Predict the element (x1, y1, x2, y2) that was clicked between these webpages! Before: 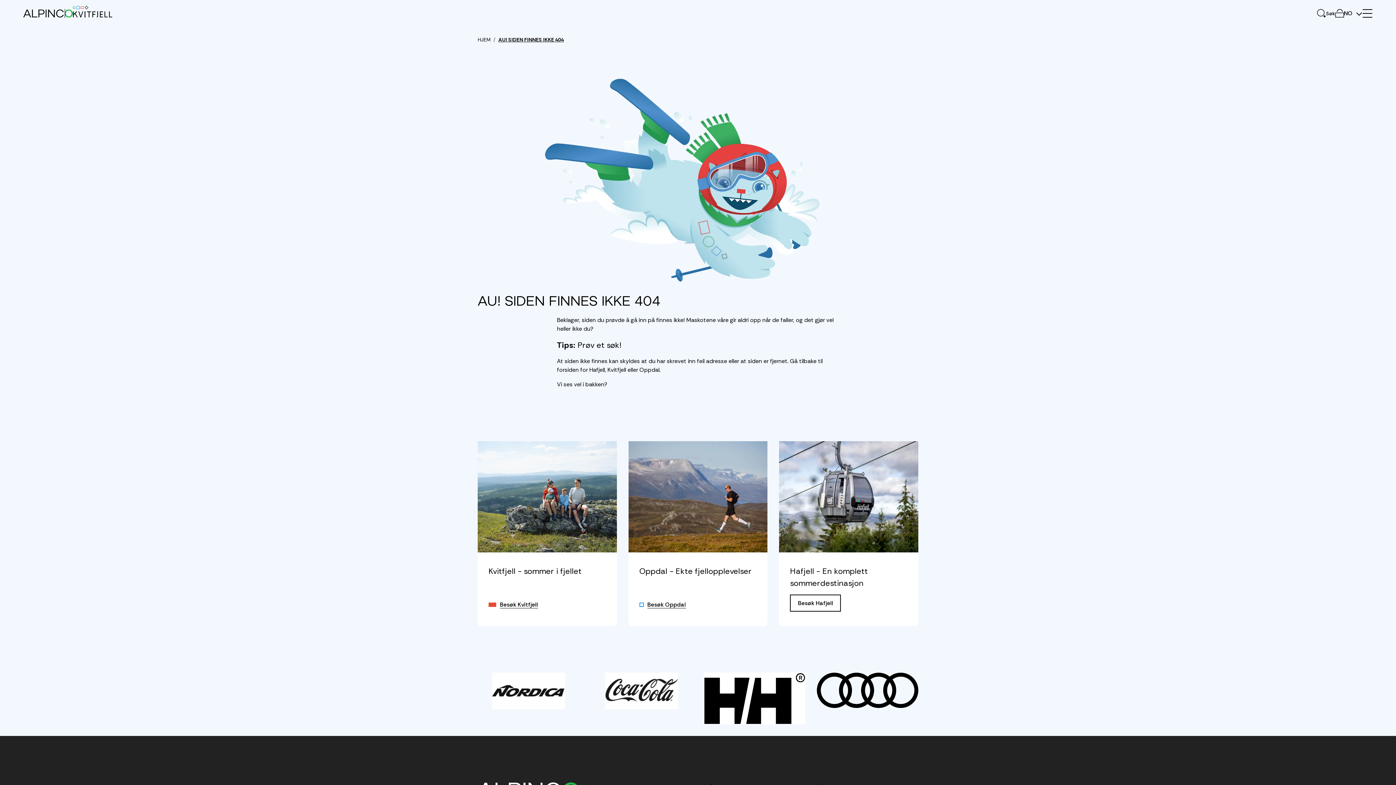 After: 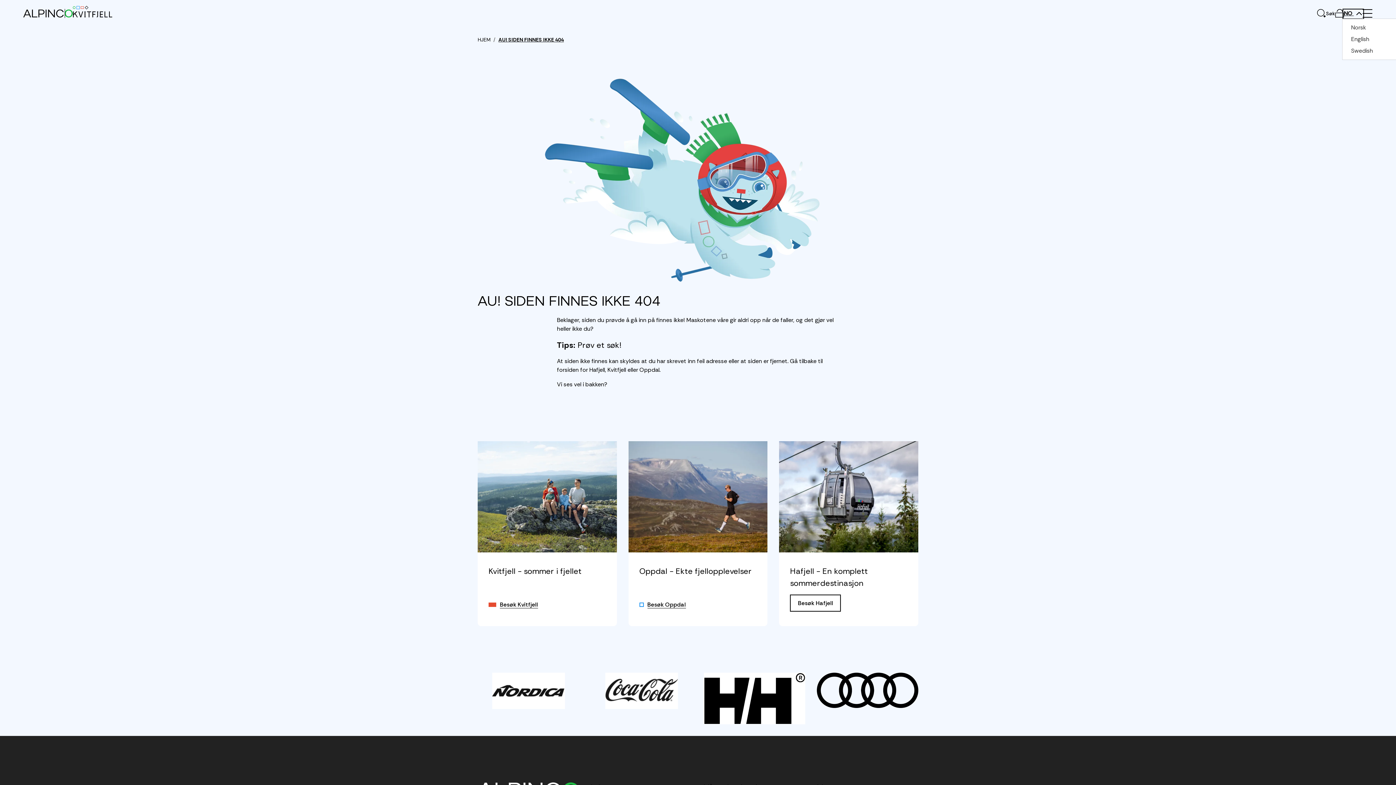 Action: bbox: (1344, 10, 1362, 17) label: Change Language: Norsk